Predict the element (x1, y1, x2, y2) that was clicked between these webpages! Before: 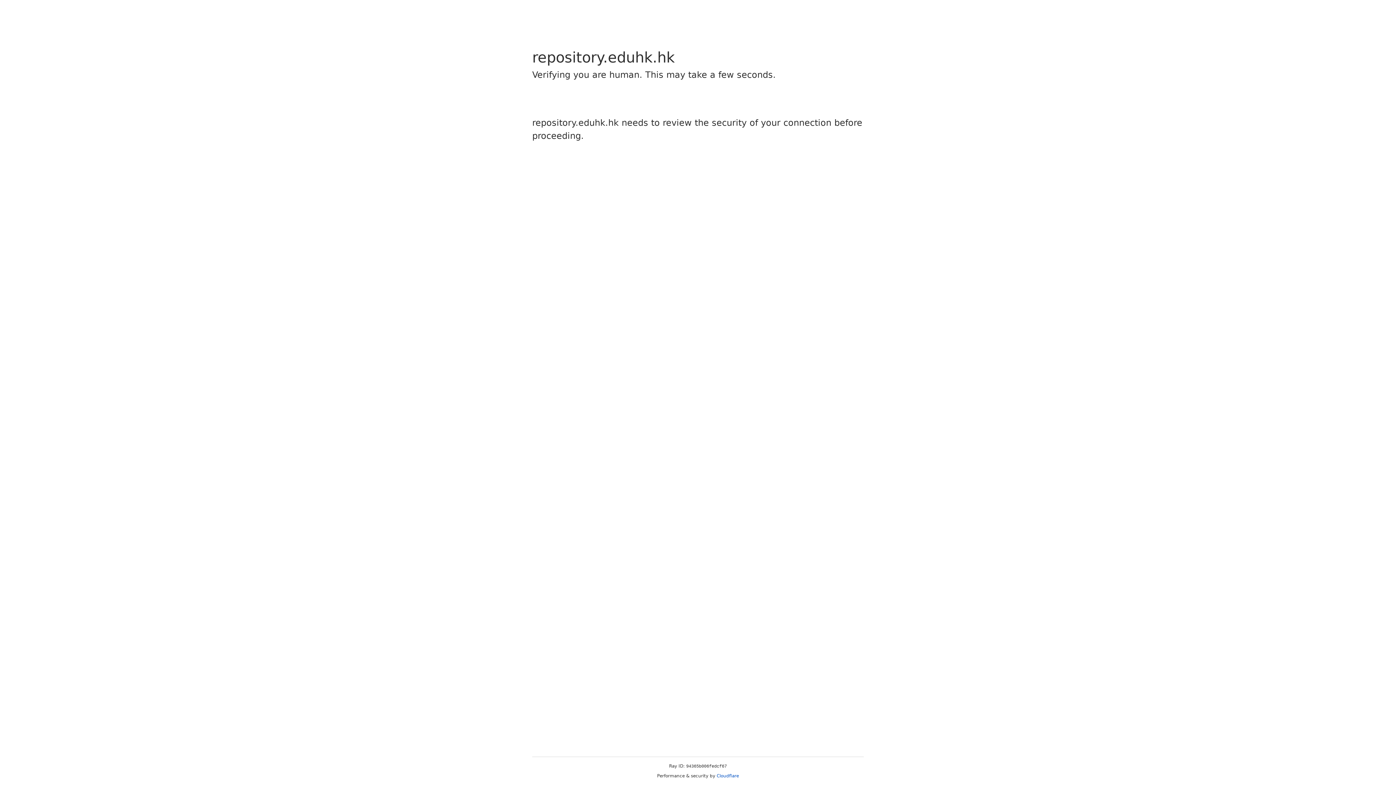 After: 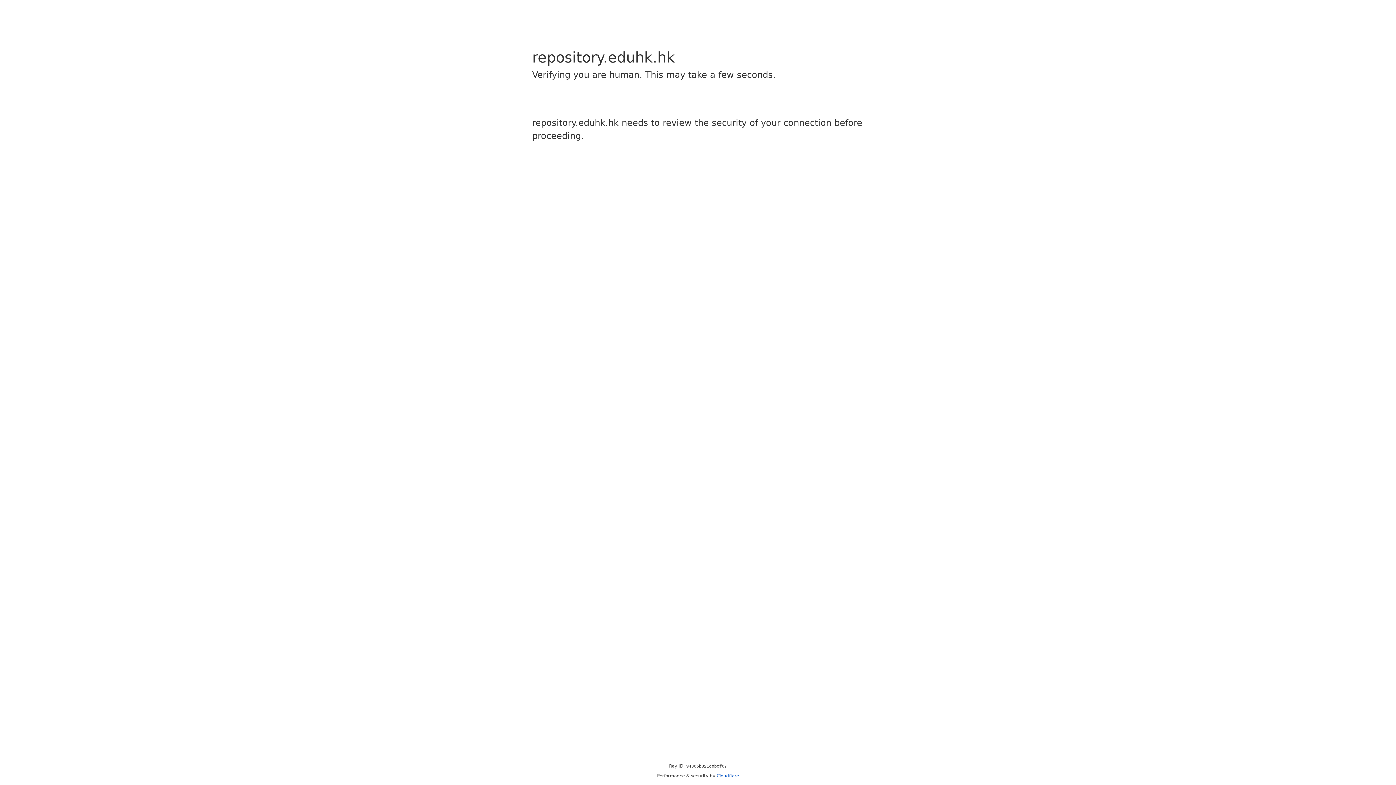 Action: bbox: (716, 773, 739, 778) label: Cloudflare